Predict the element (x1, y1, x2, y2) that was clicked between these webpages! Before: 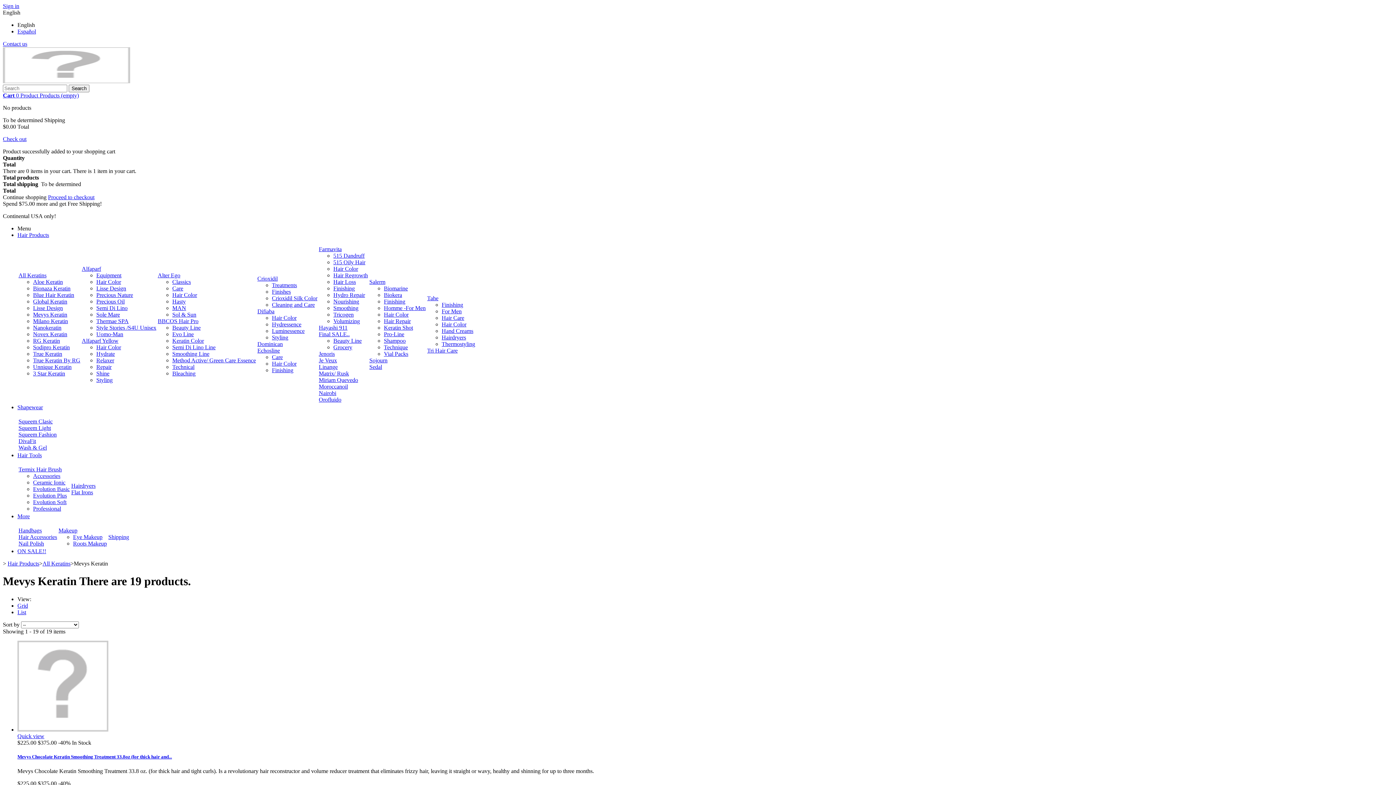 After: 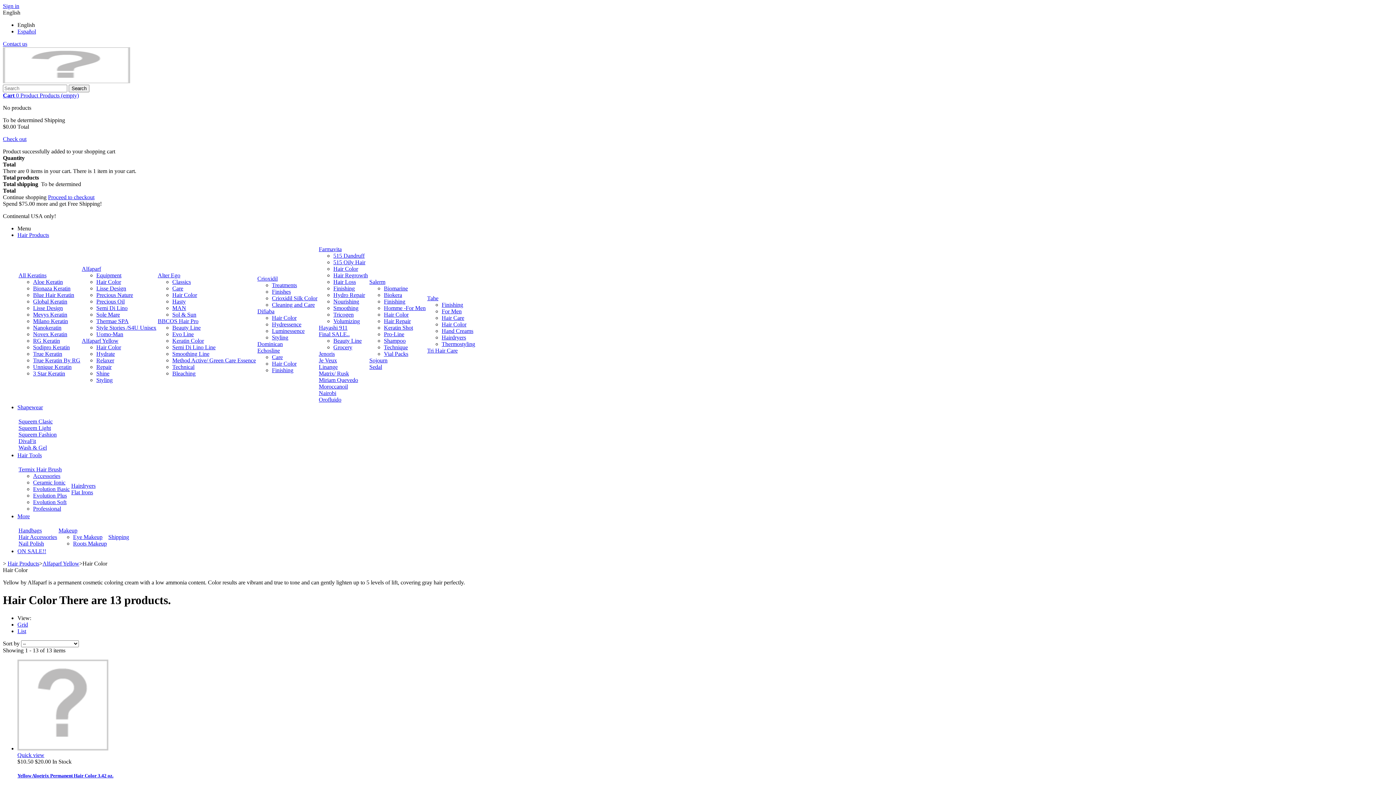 Action: bbox: (96, 344, 121, 350) label: Hair Color